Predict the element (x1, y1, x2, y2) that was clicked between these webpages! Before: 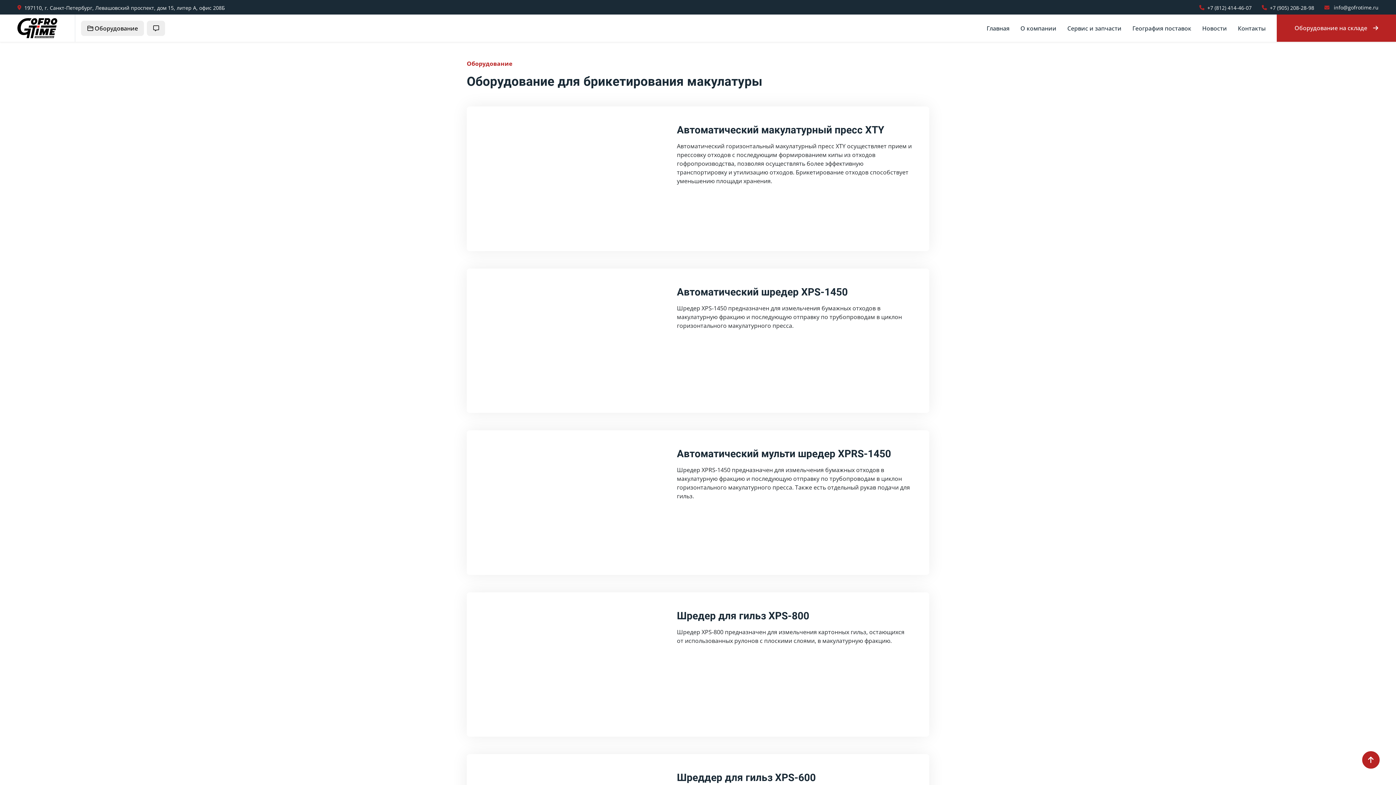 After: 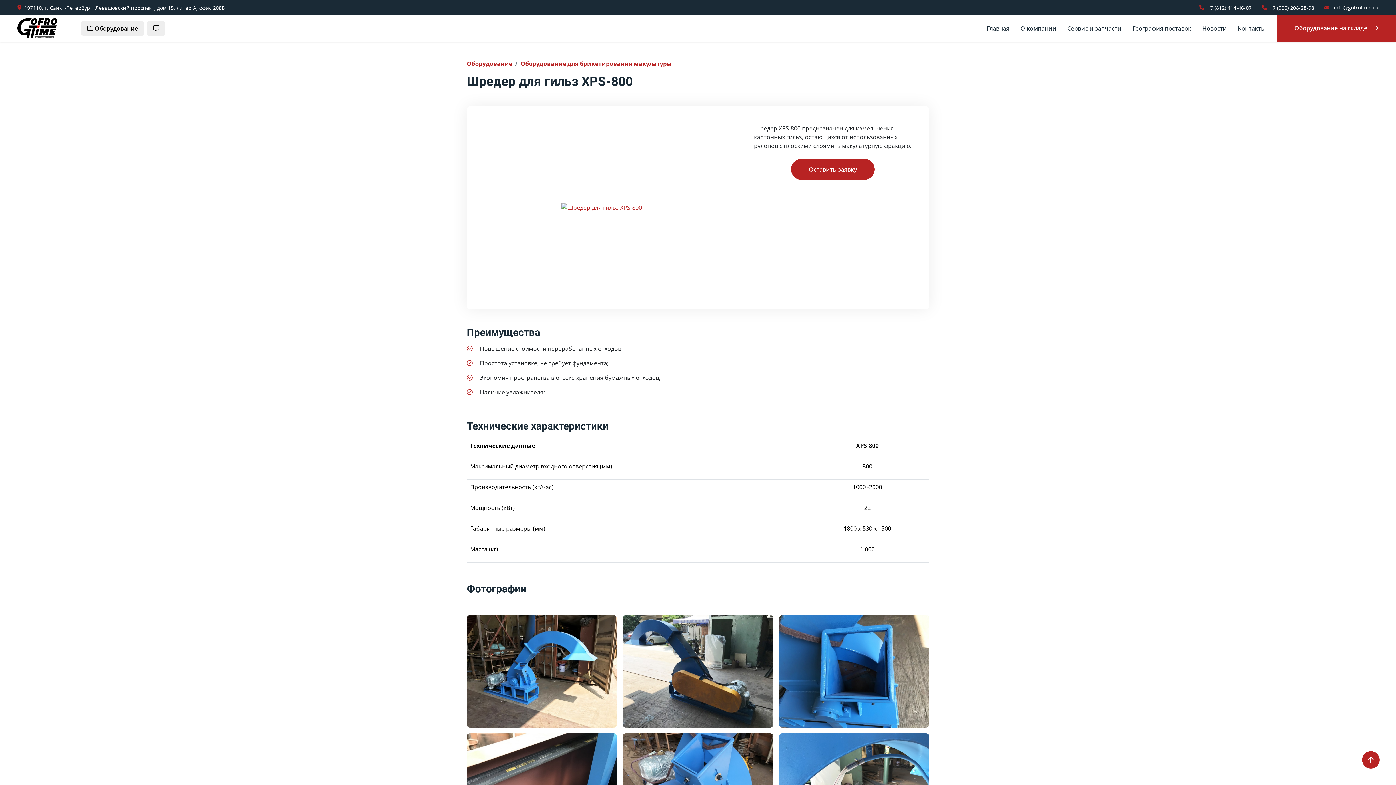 Action: bbox: (466, 592, 659, 737)